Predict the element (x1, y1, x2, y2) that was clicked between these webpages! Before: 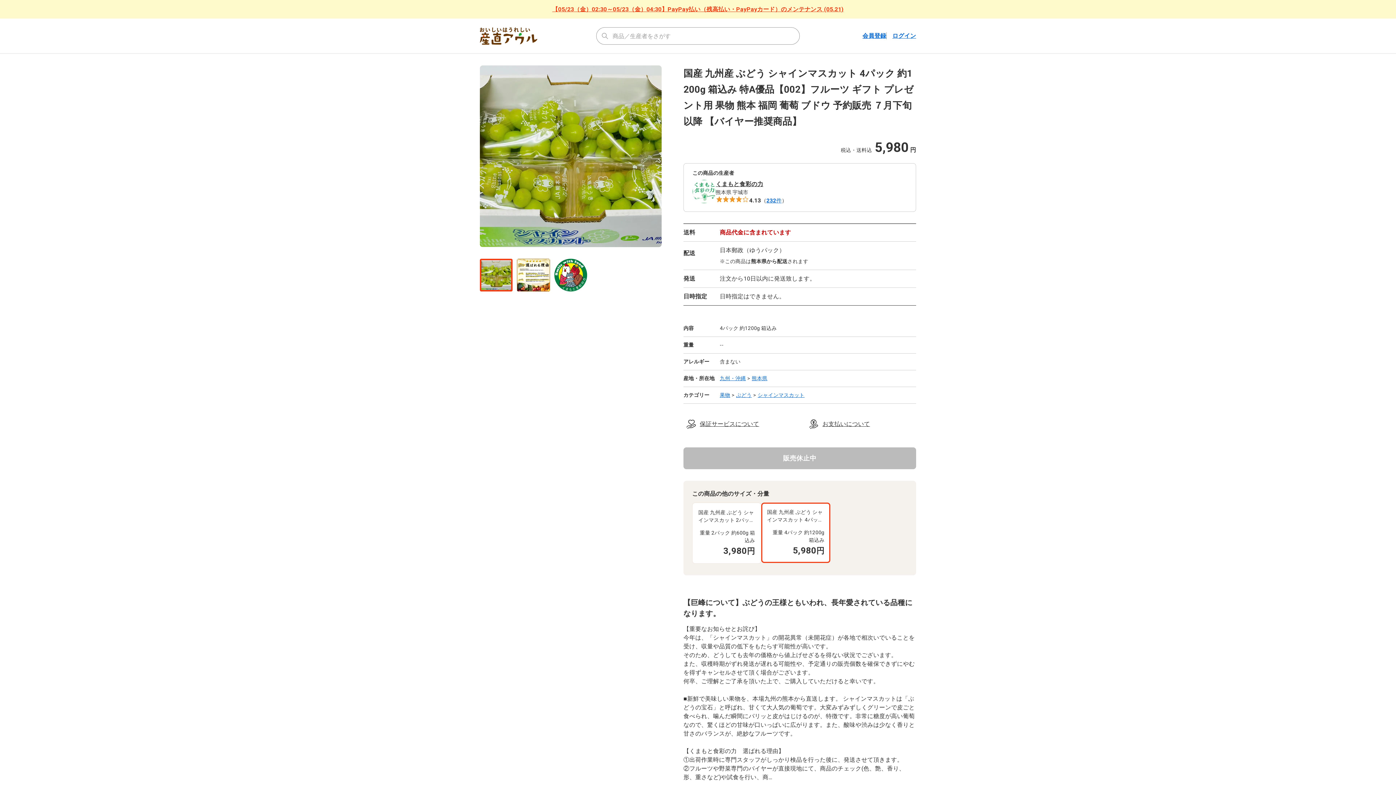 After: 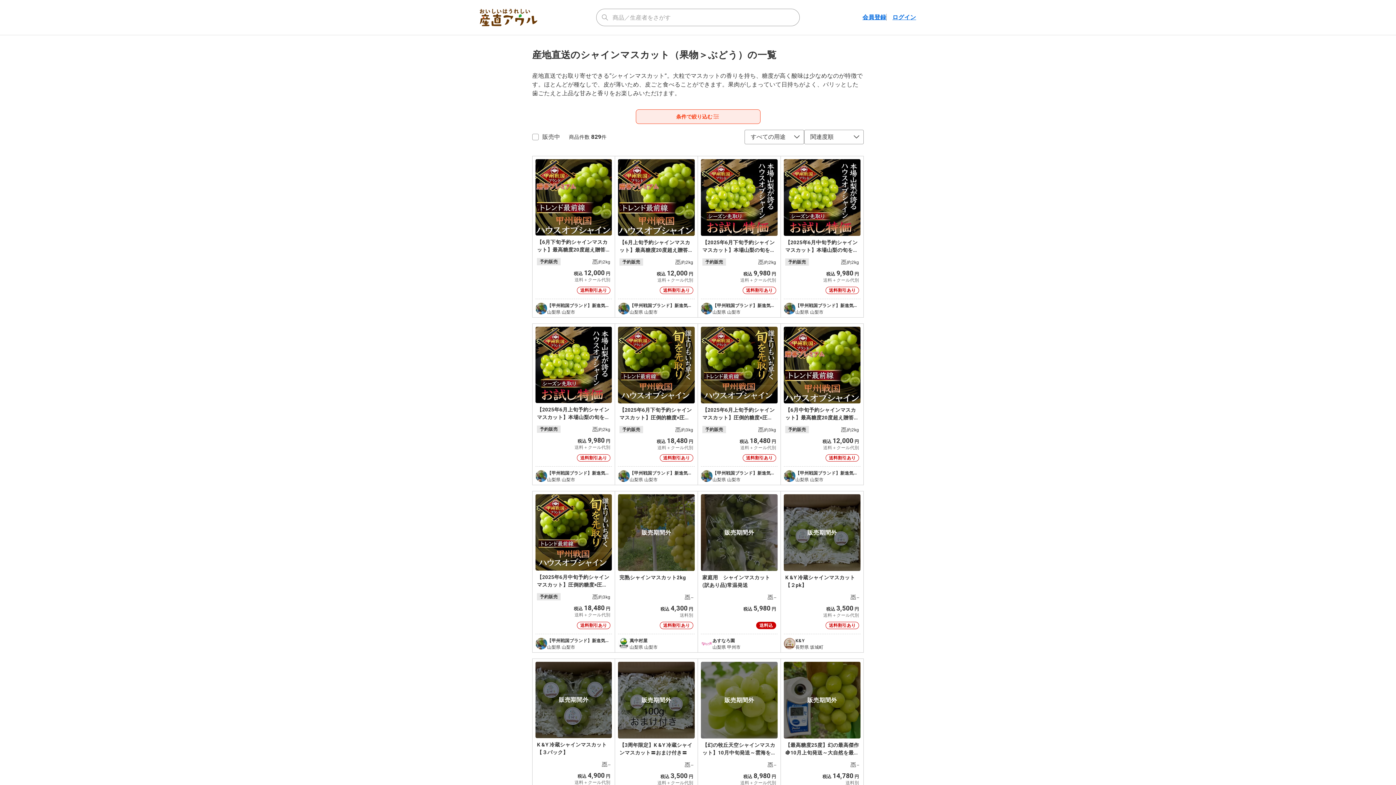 Action: bbox: (757, 392, 804, 398) label: シャインマスカット